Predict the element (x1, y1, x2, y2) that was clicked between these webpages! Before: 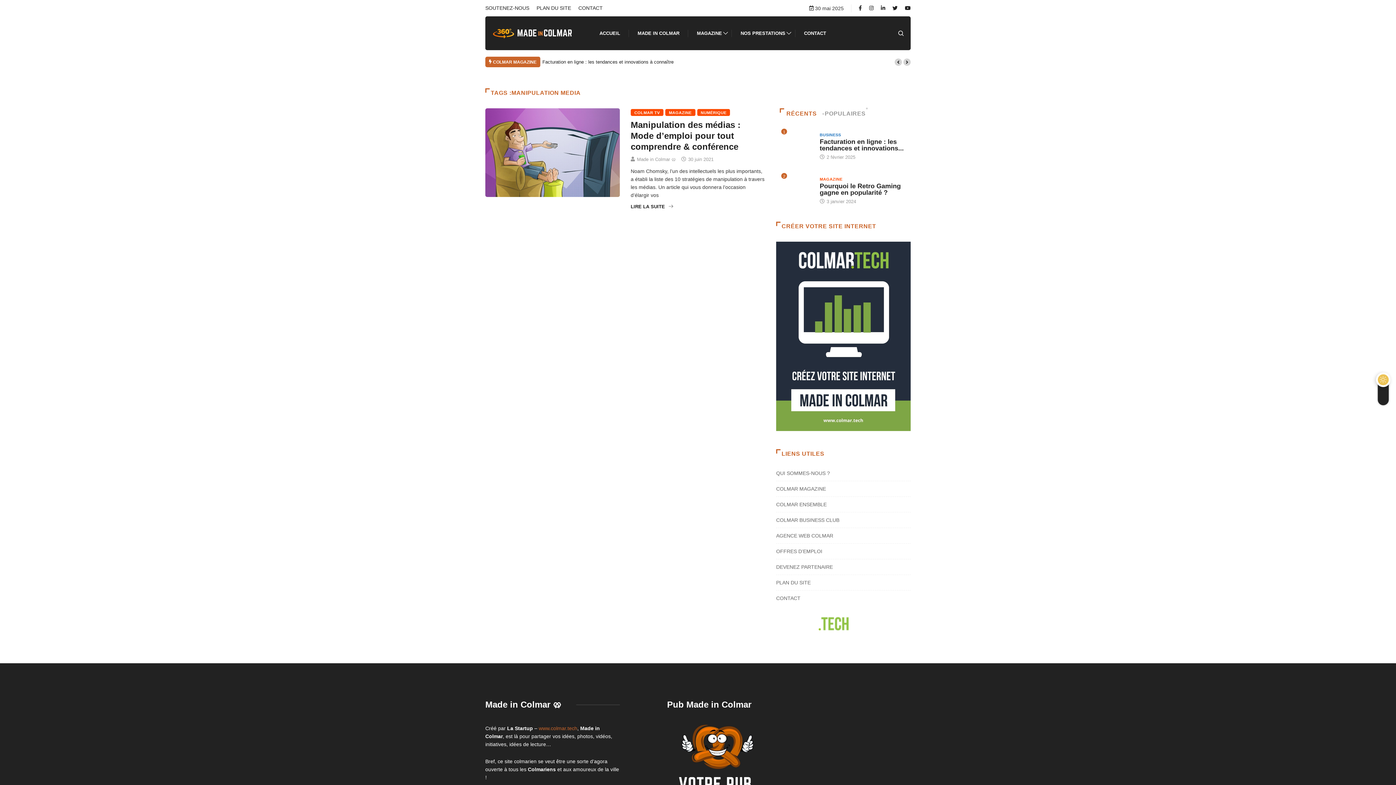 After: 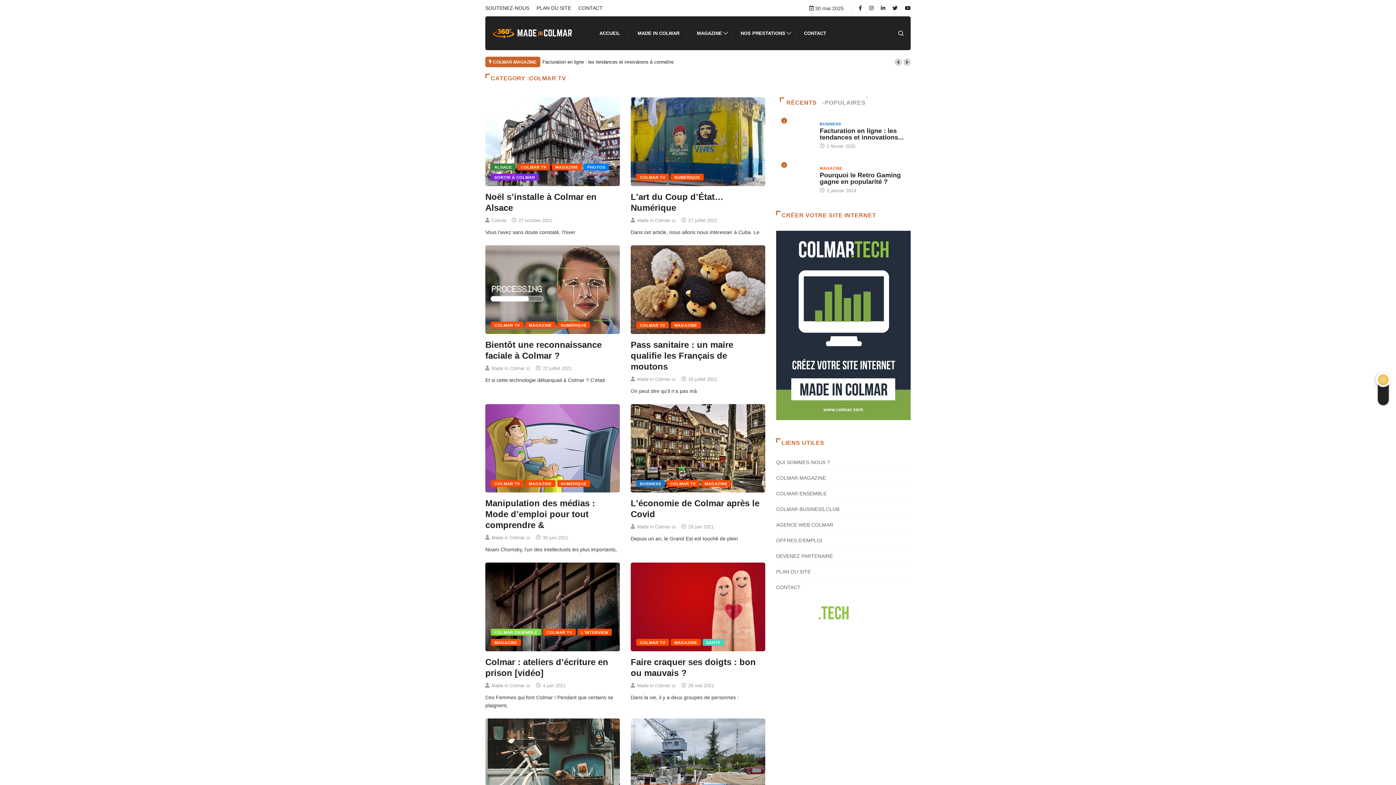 Action: bbox: (630, 109, 663, 116) label: COLMAR TV